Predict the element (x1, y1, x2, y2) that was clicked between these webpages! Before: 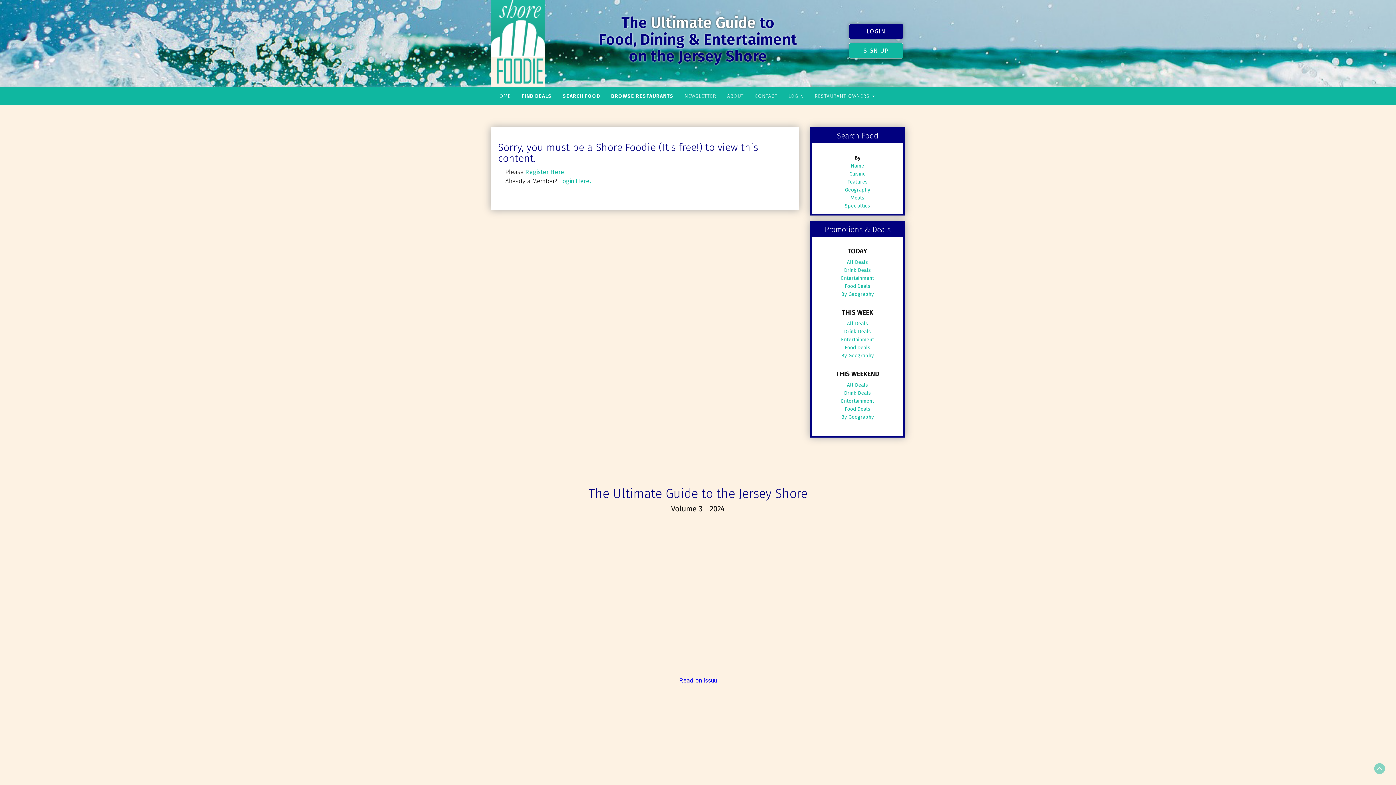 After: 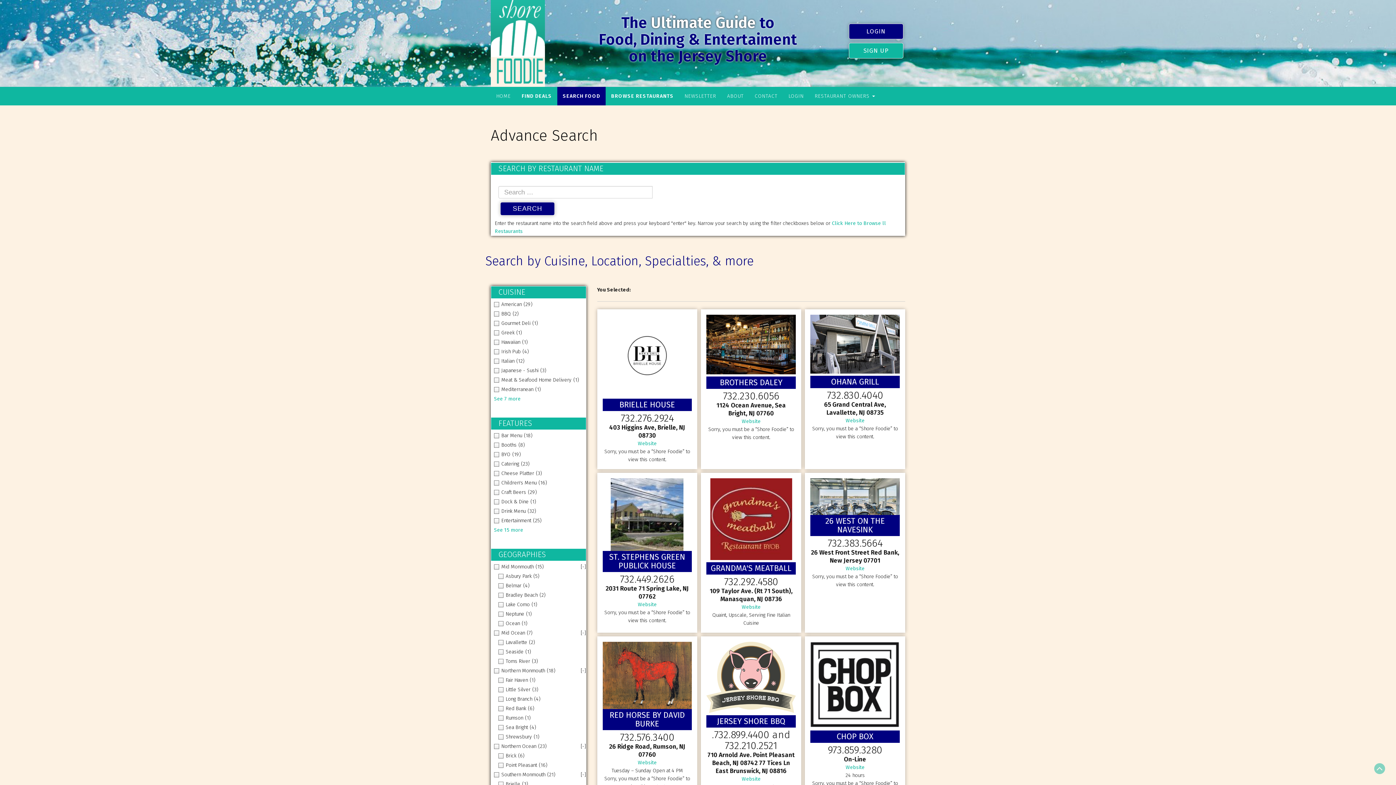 Action: bbox: (851, 162, 864, 169) label: Name